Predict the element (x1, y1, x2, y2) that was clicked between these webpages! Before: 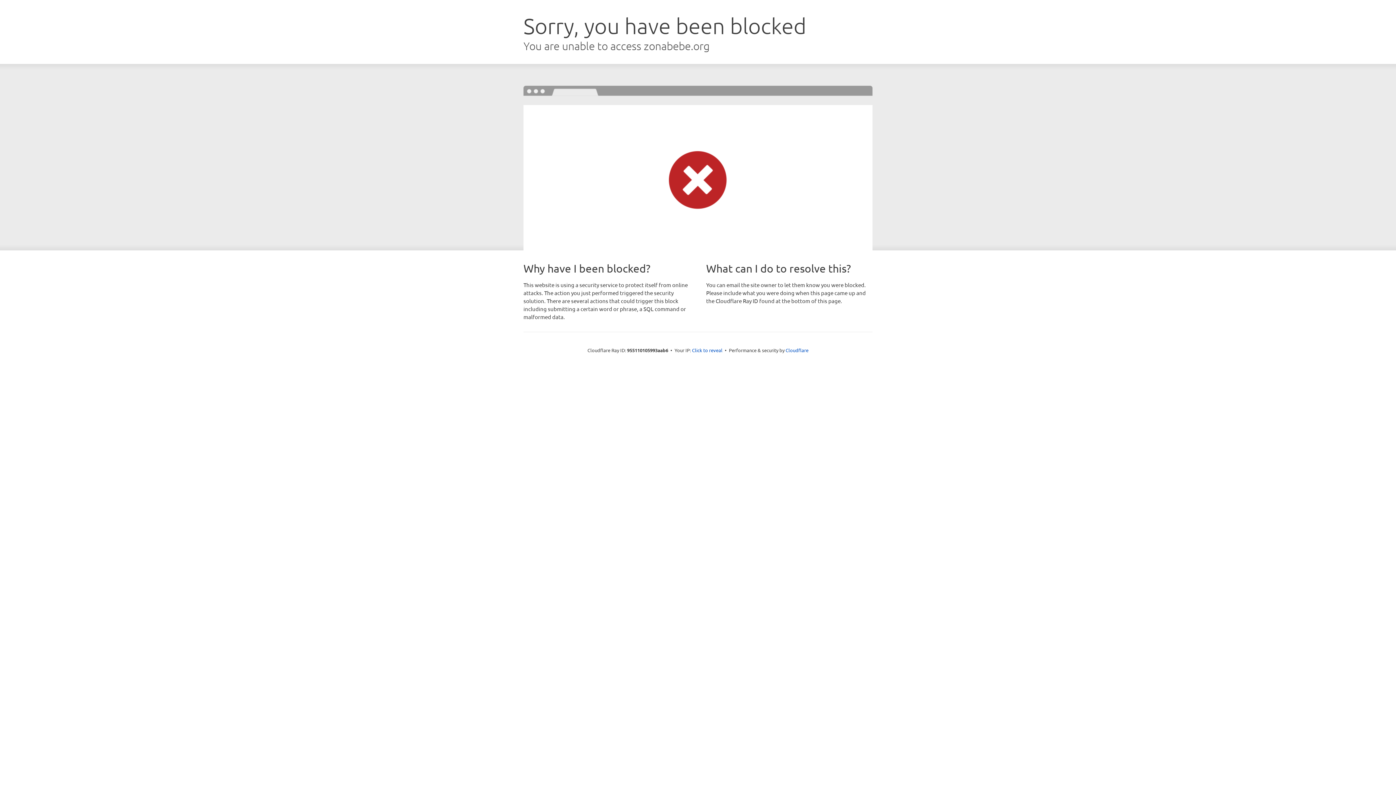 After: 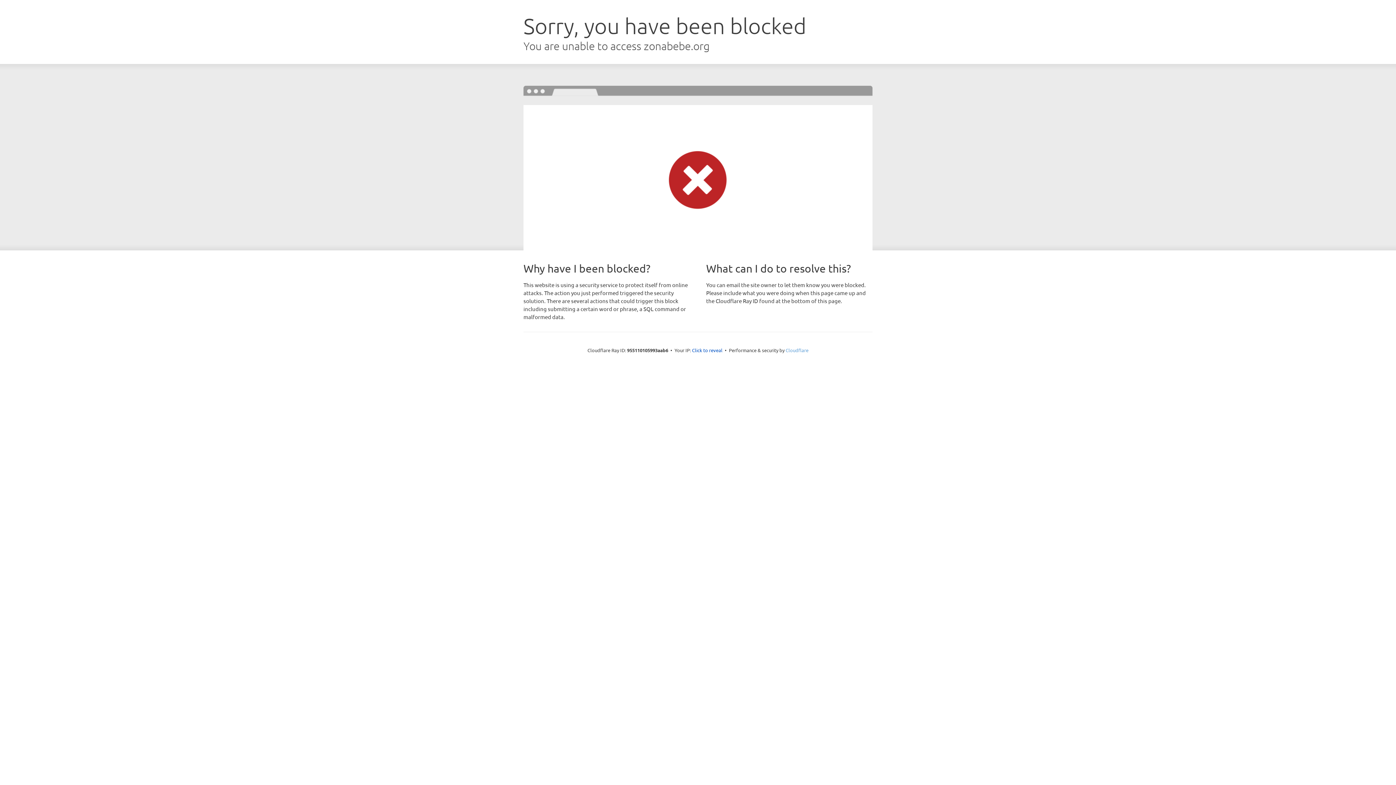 Action: label: Cloudflare bbox: (785, 347, 808, 353)